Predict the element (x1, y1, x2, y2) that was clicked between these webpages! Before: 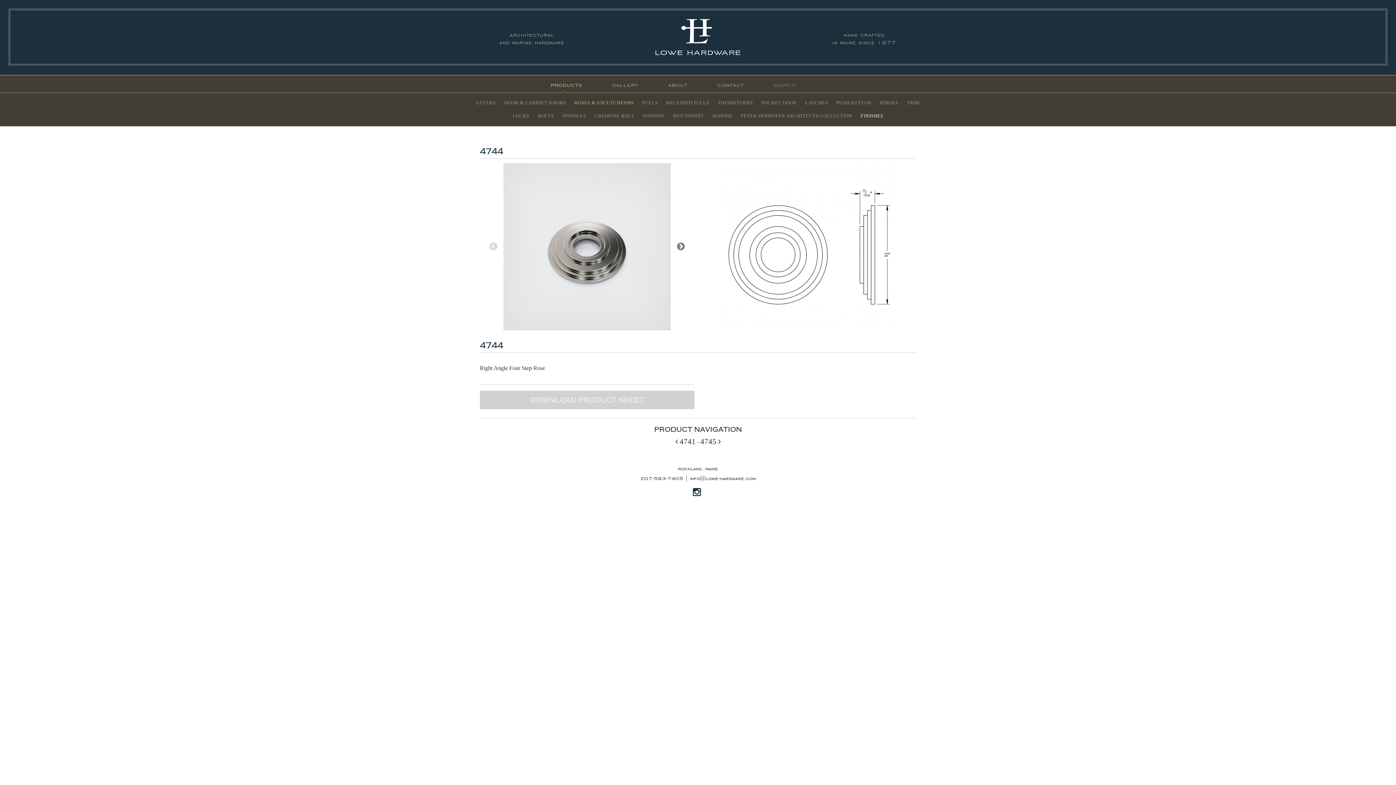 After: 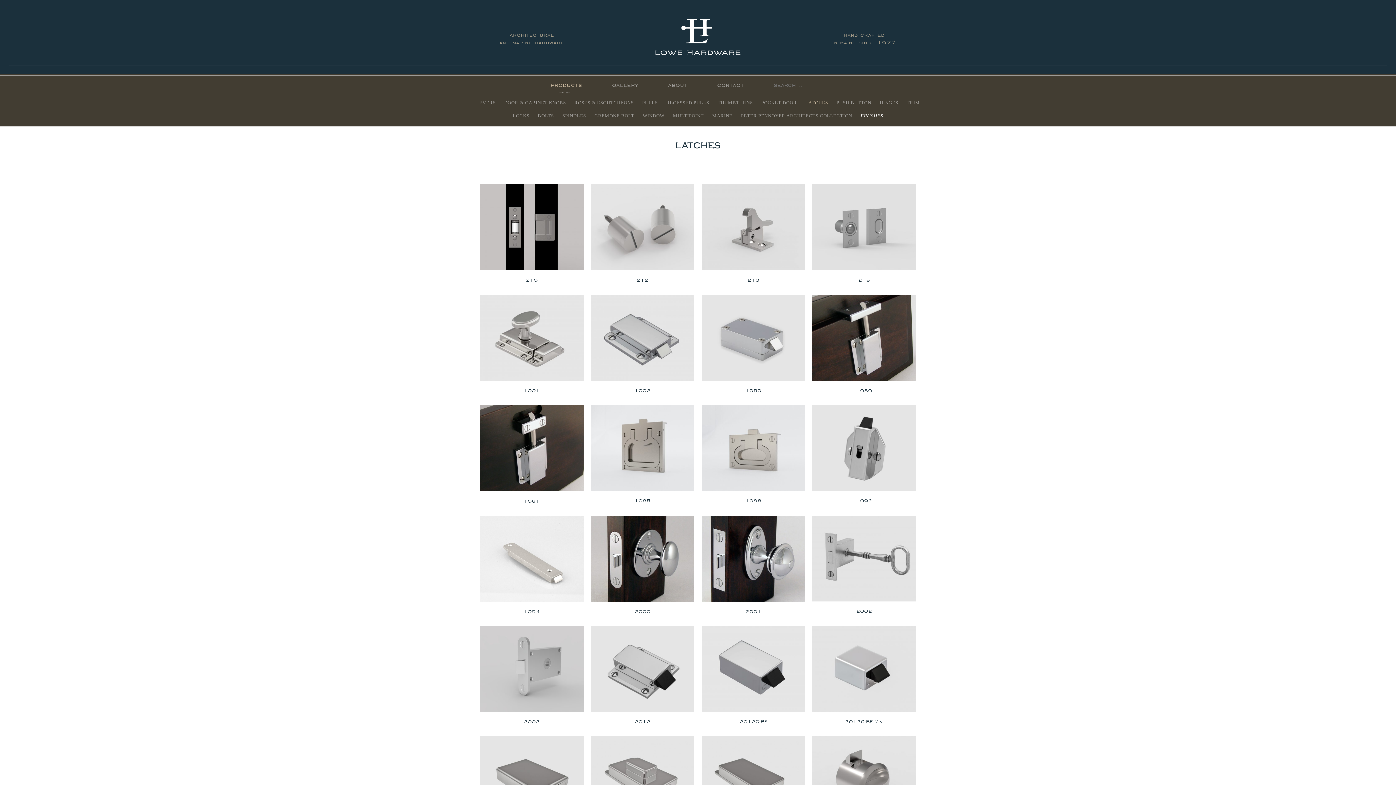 Action: bbox: (802, 96, 831, 109) label: LATCHES